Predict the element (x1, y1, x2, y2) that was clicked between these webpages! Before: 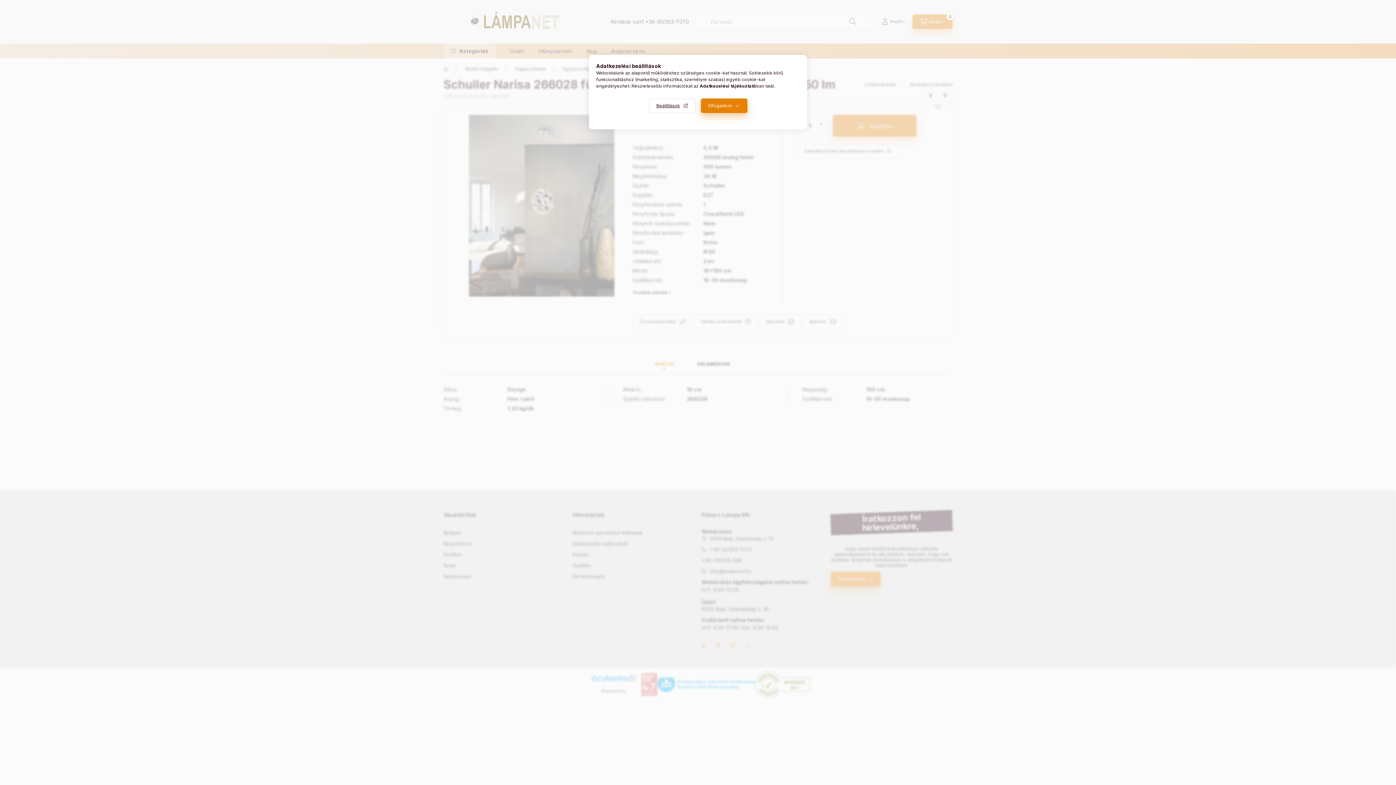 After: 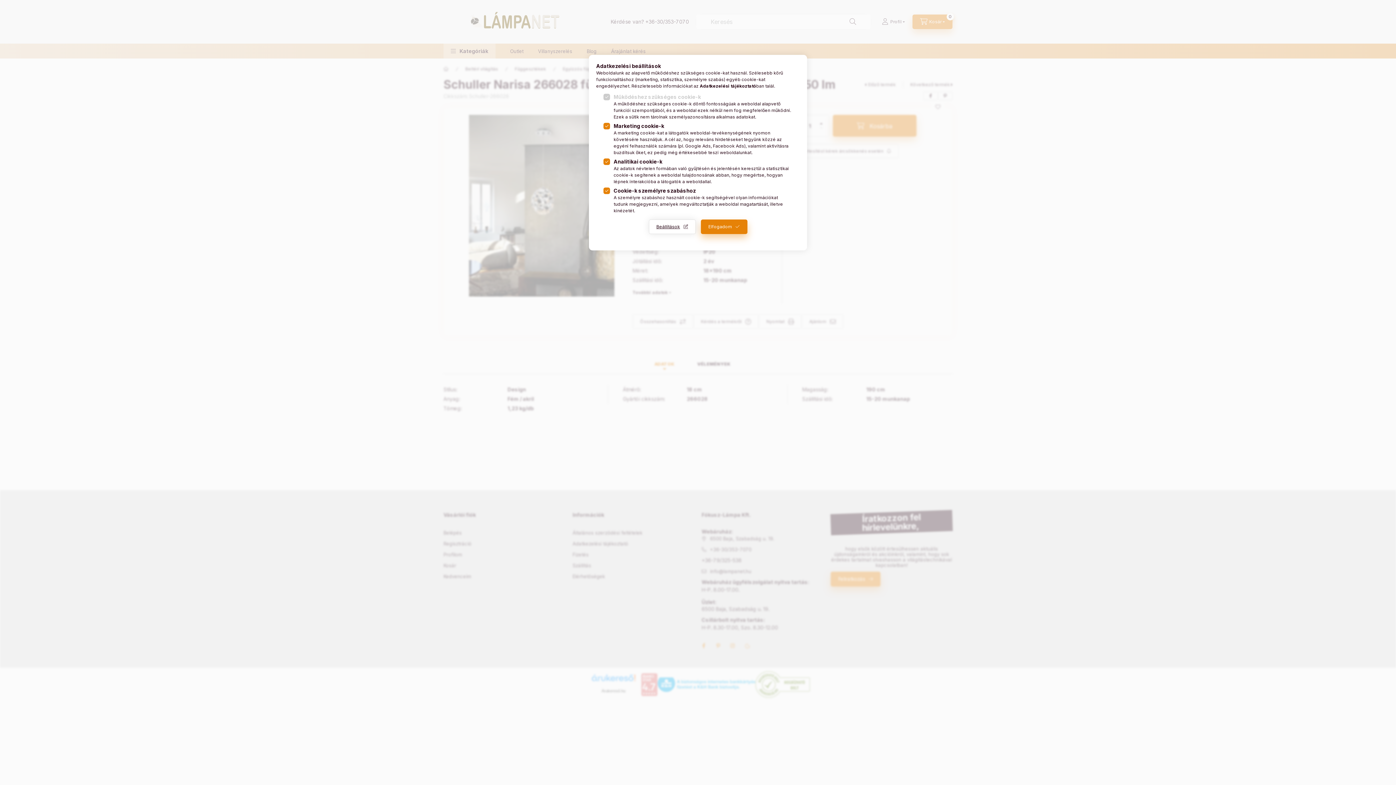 Action: bbox: (648, 98, 695, 113) label: Beállítások